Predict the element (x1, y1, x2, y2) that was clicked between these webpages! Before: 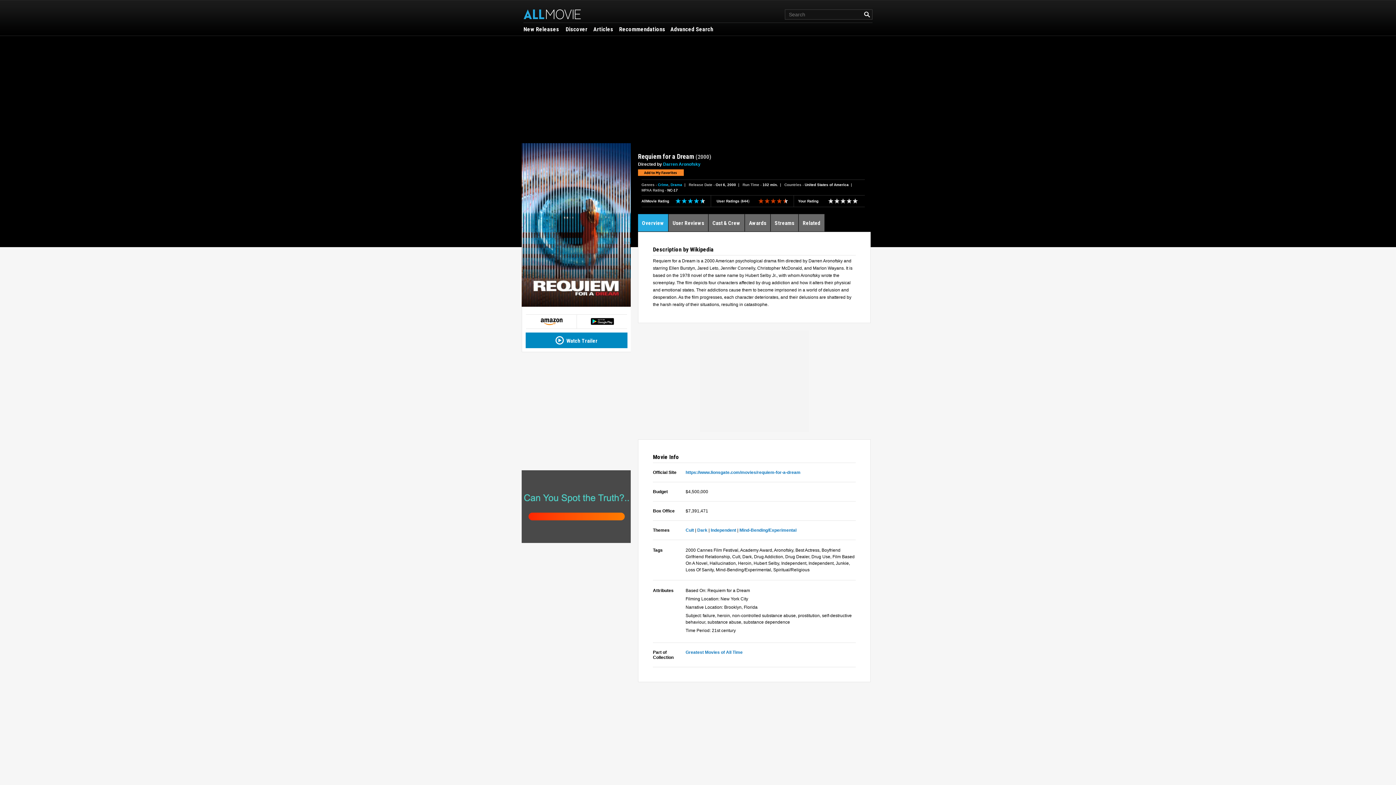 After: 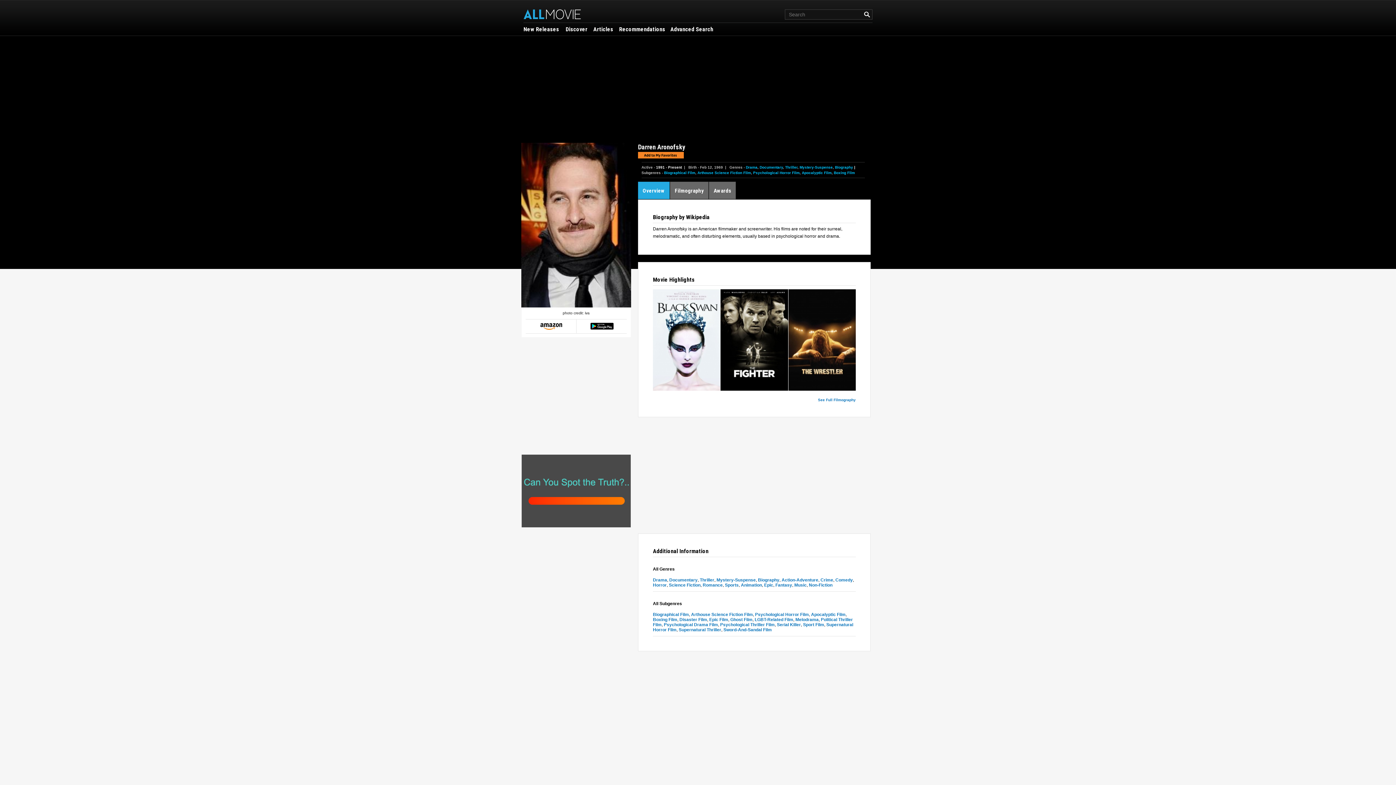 Action: bbox: (663, 161, 700, 166) label: Darren Aronofsky